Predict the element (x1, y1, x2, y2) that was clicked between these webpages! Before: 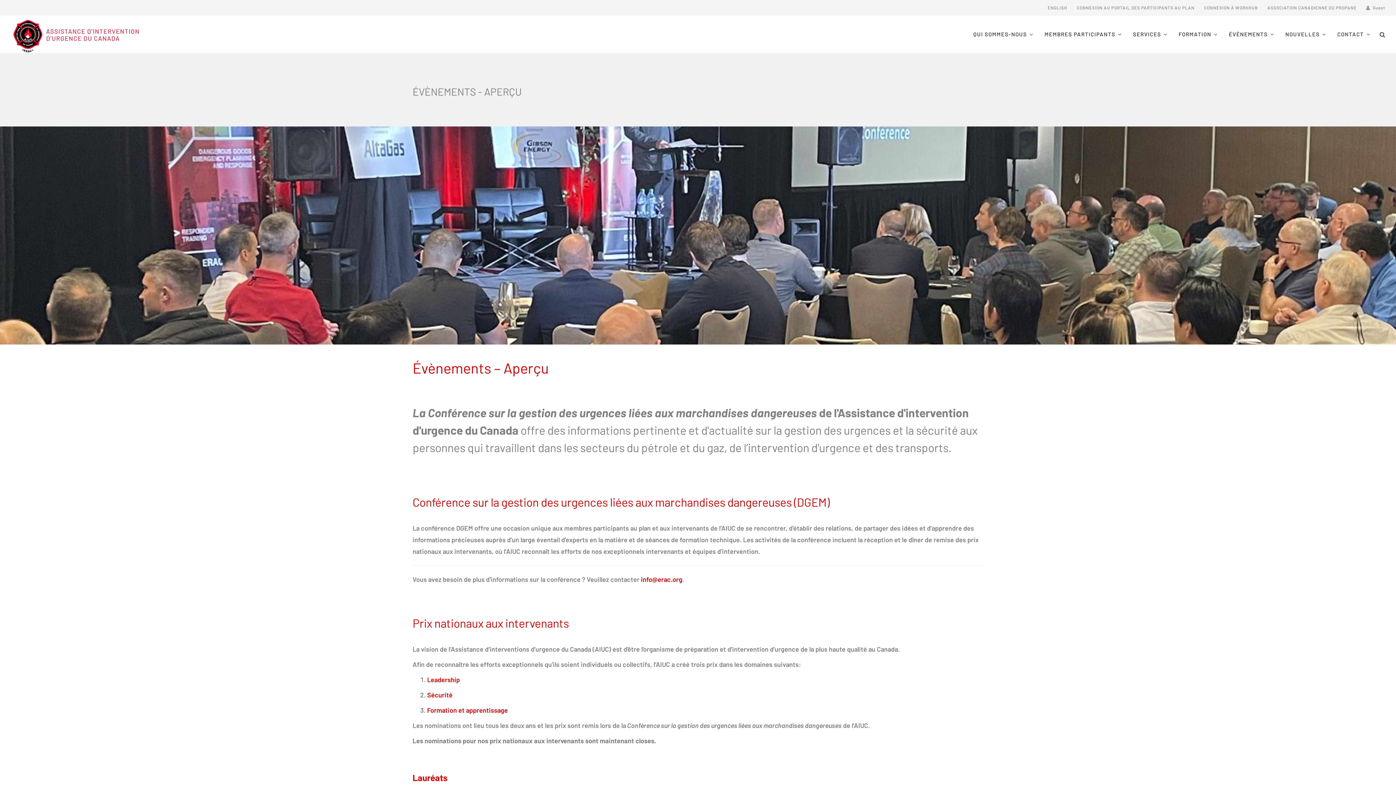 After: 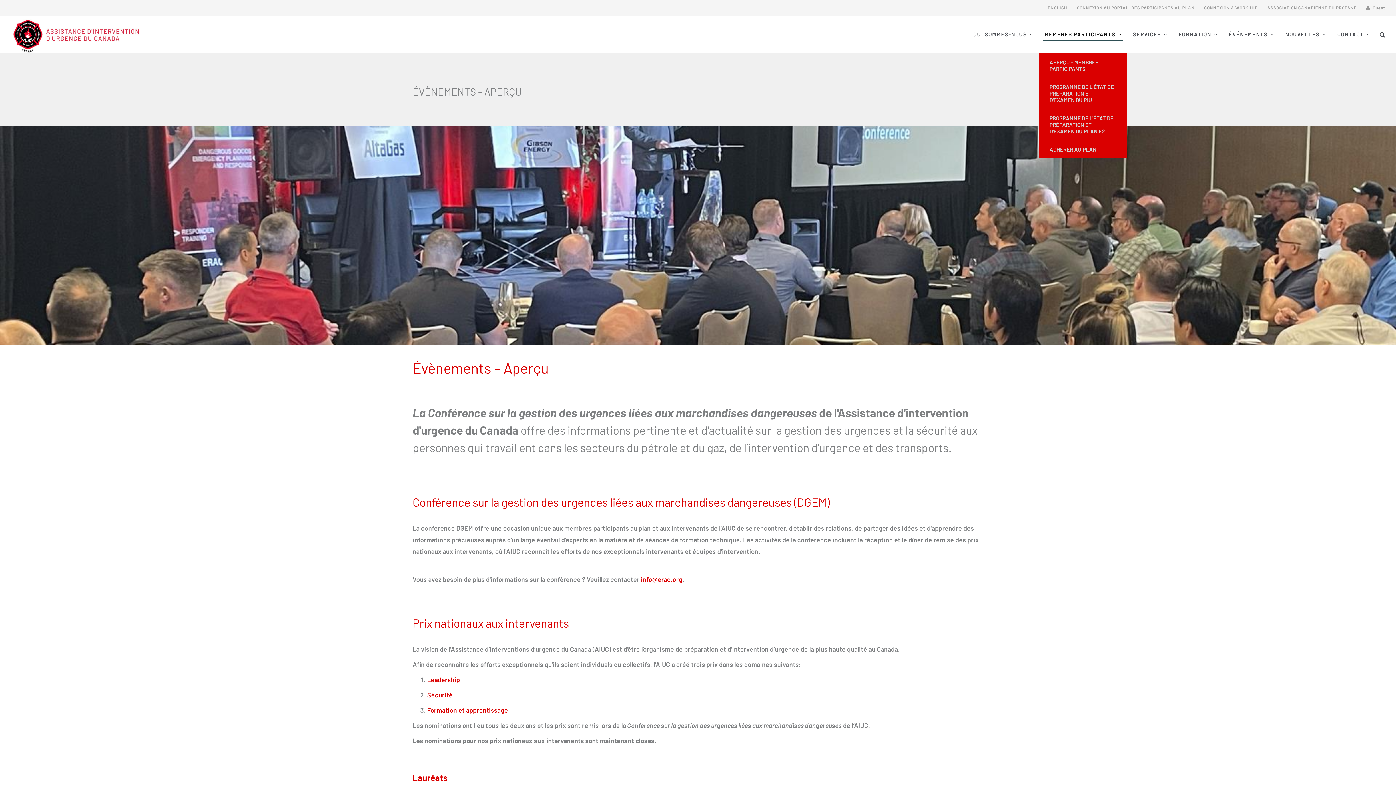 Action: bbox: (1044, 15, 1122, 53) label: MEMBRES PARTICIPANTS